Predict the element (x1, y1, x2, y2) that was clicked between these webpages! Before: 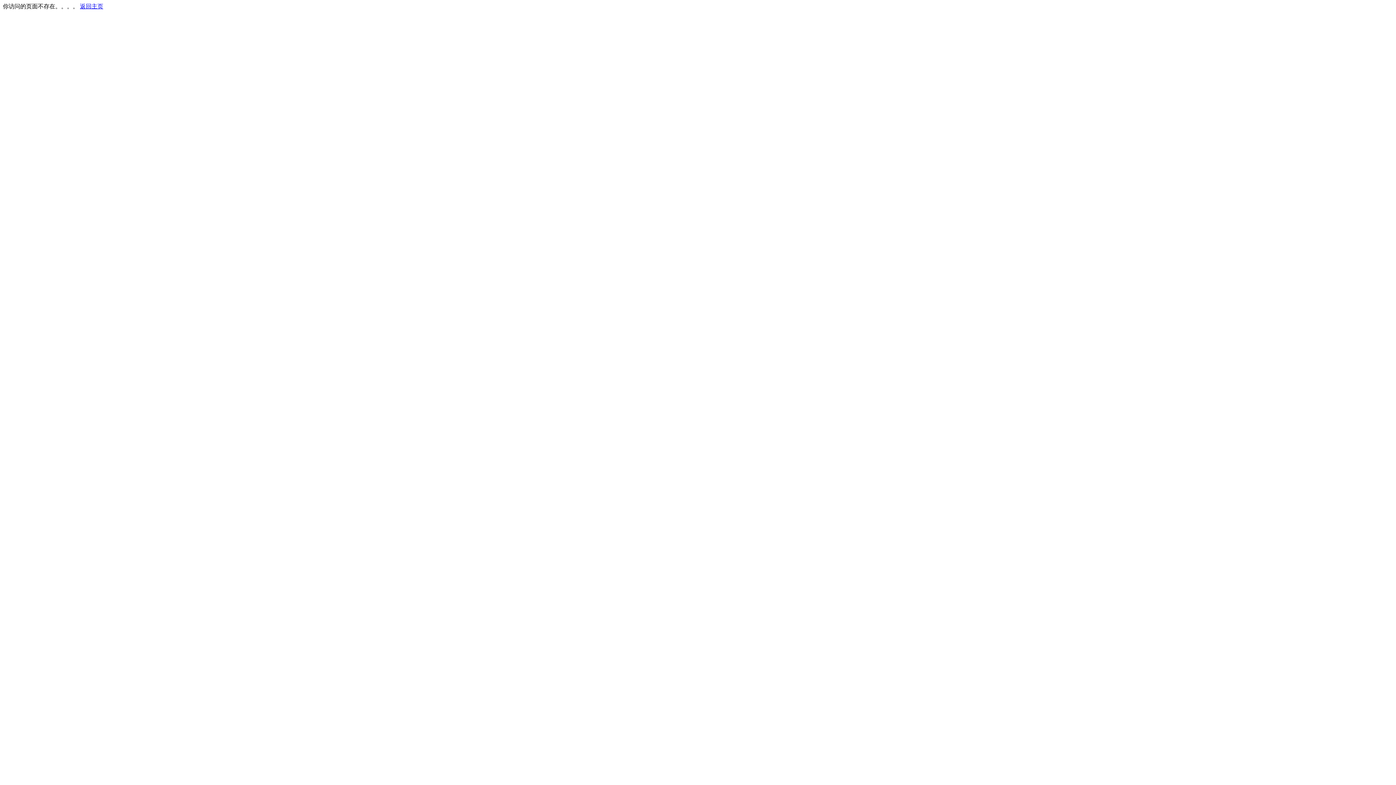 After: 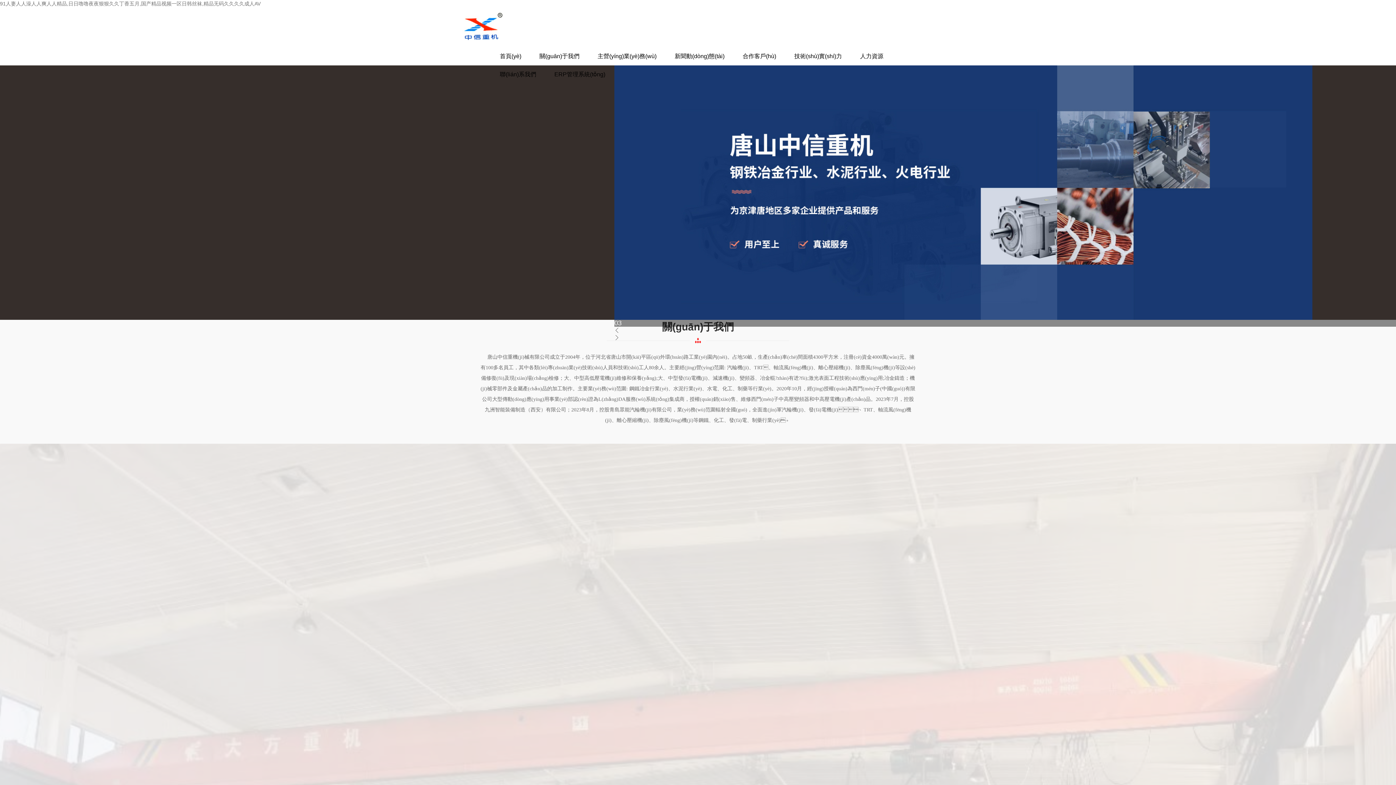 Action: bbox: (80, 3, 103, 9) label: 返回主页